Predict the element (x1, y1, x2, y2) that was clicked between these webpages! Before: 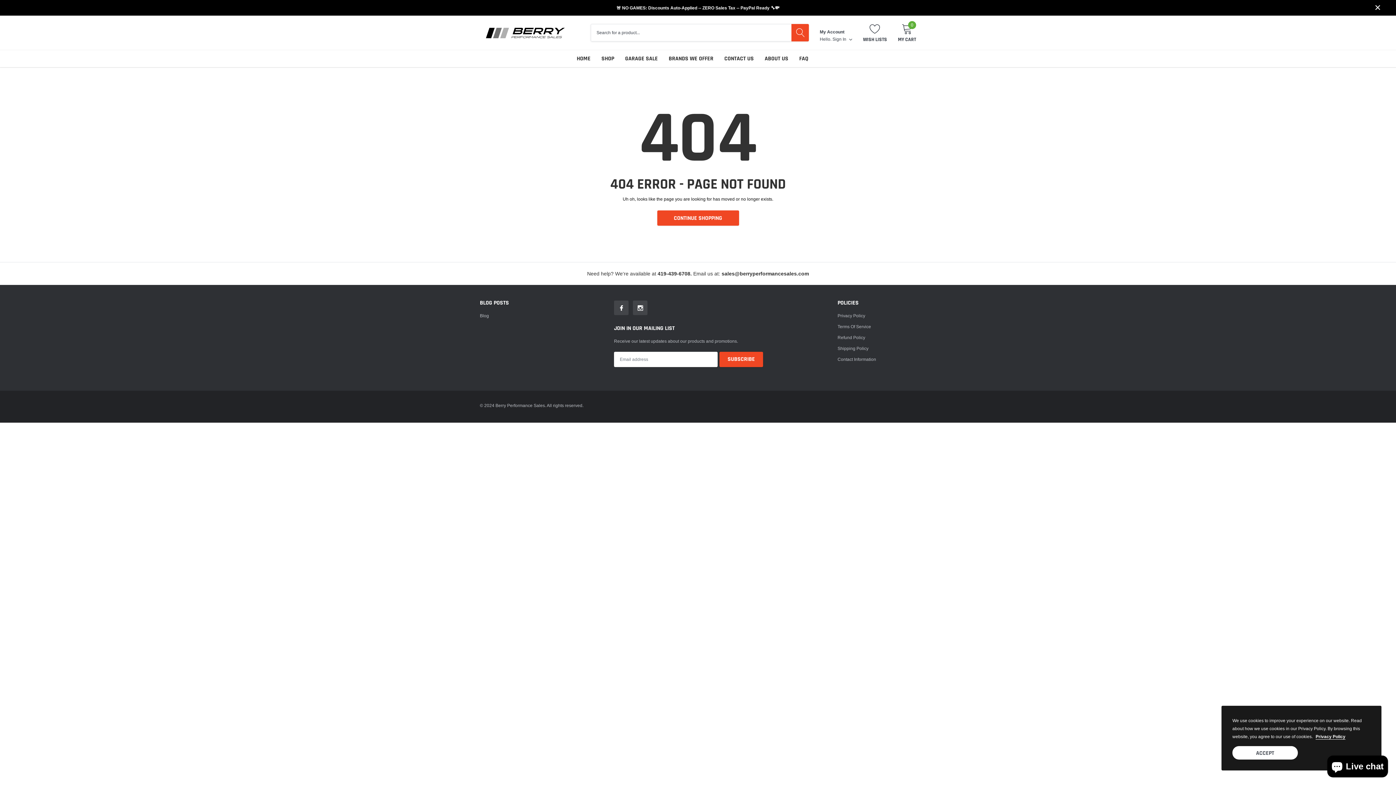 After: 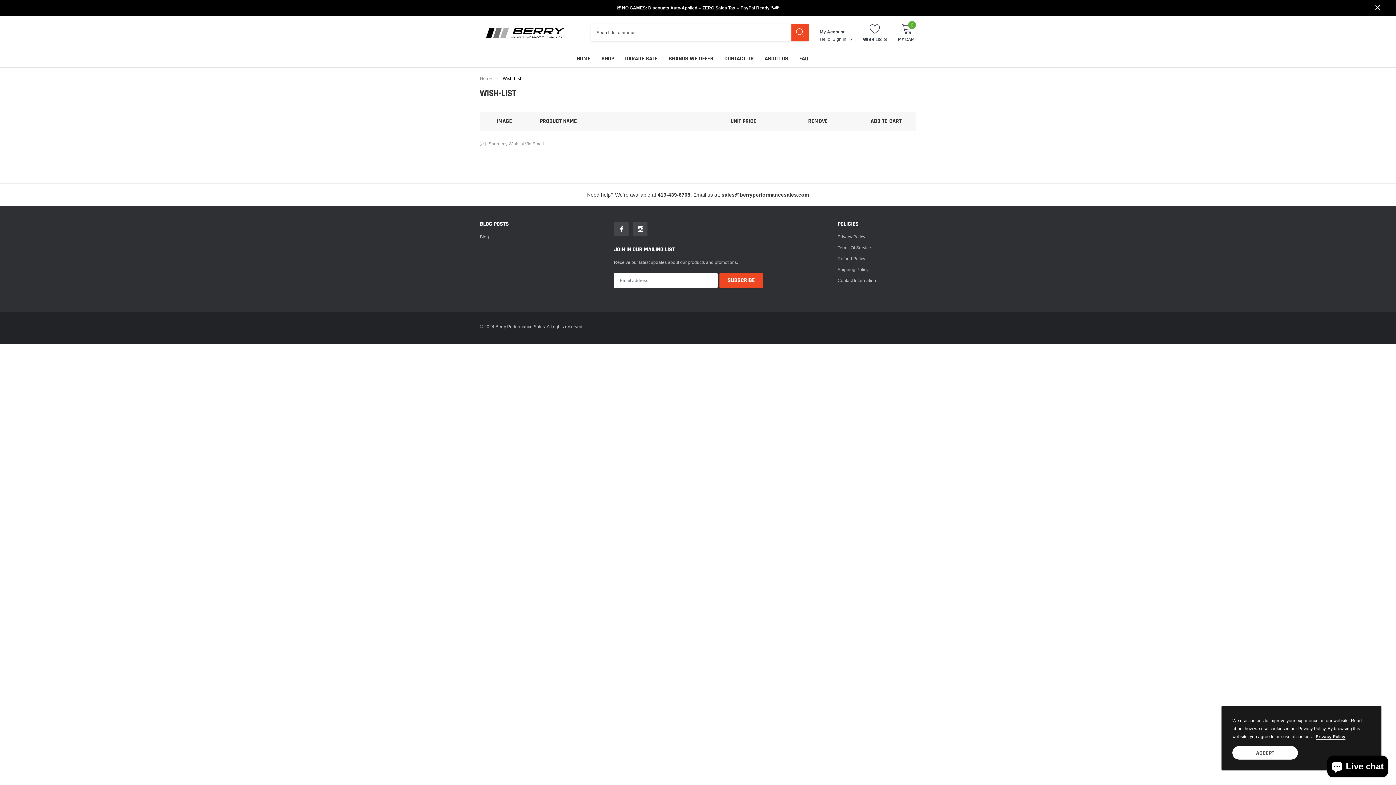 Action: label: link bbox: (863, 23, 887, 42)